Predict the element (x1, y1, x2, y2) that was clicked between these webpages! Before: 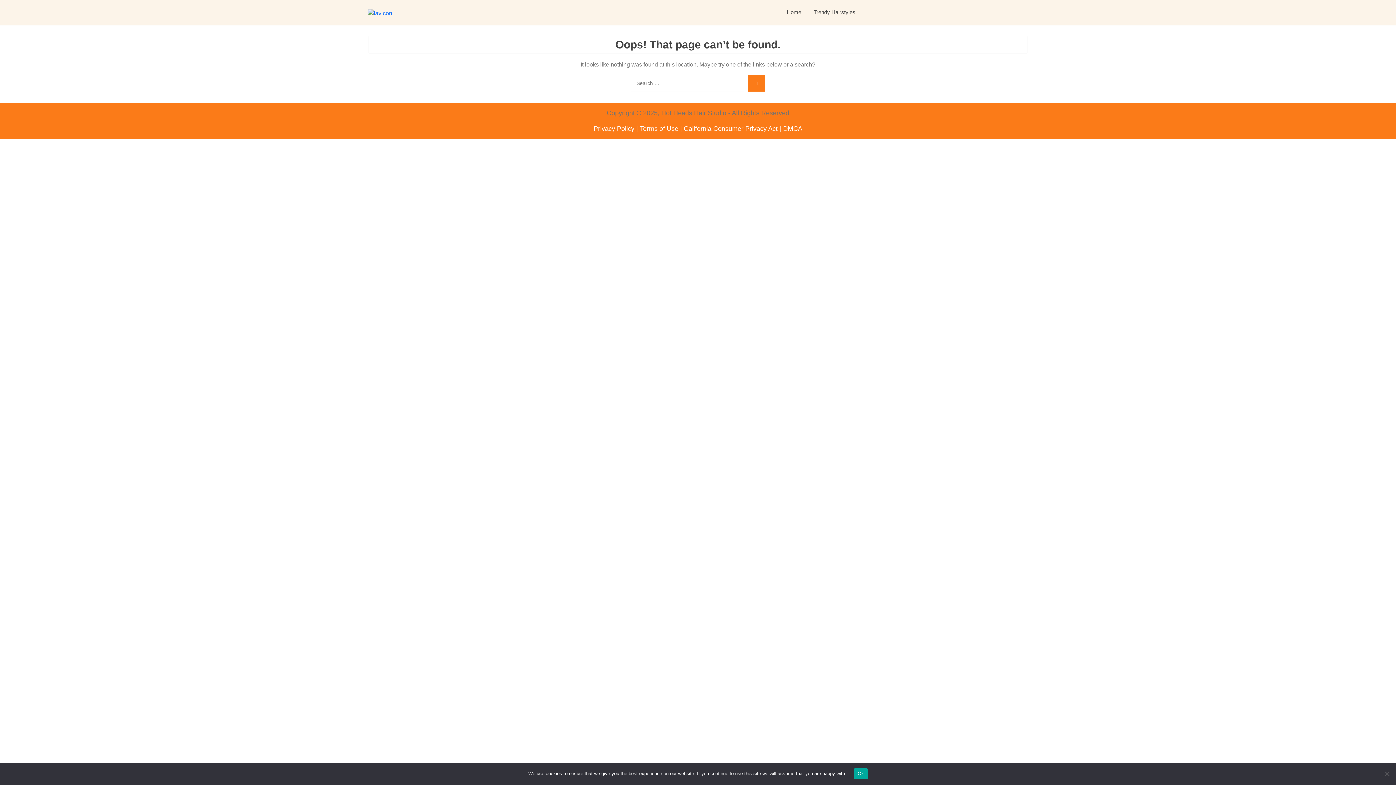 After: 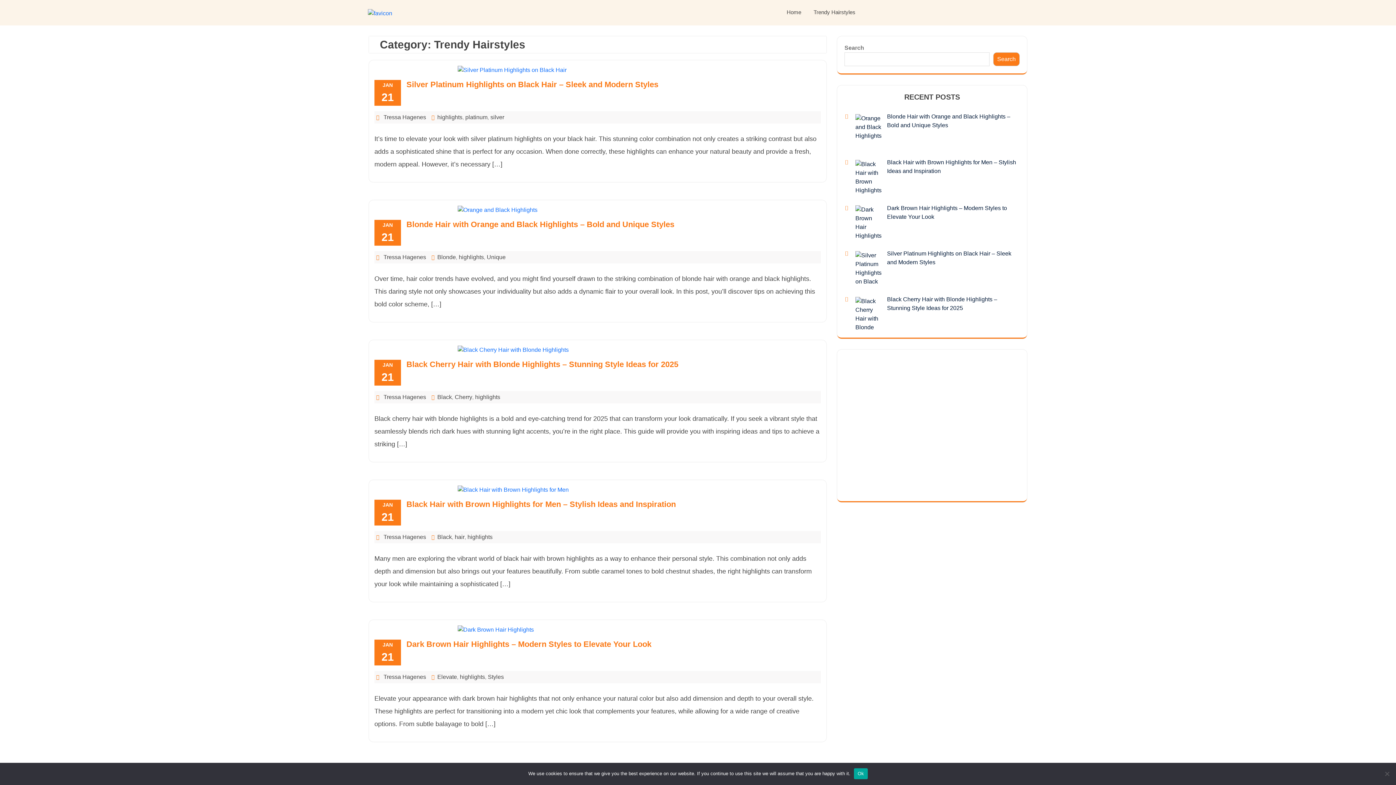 Action: label: Trendy Hairstyles bbox: (808, 5, 861, 19)